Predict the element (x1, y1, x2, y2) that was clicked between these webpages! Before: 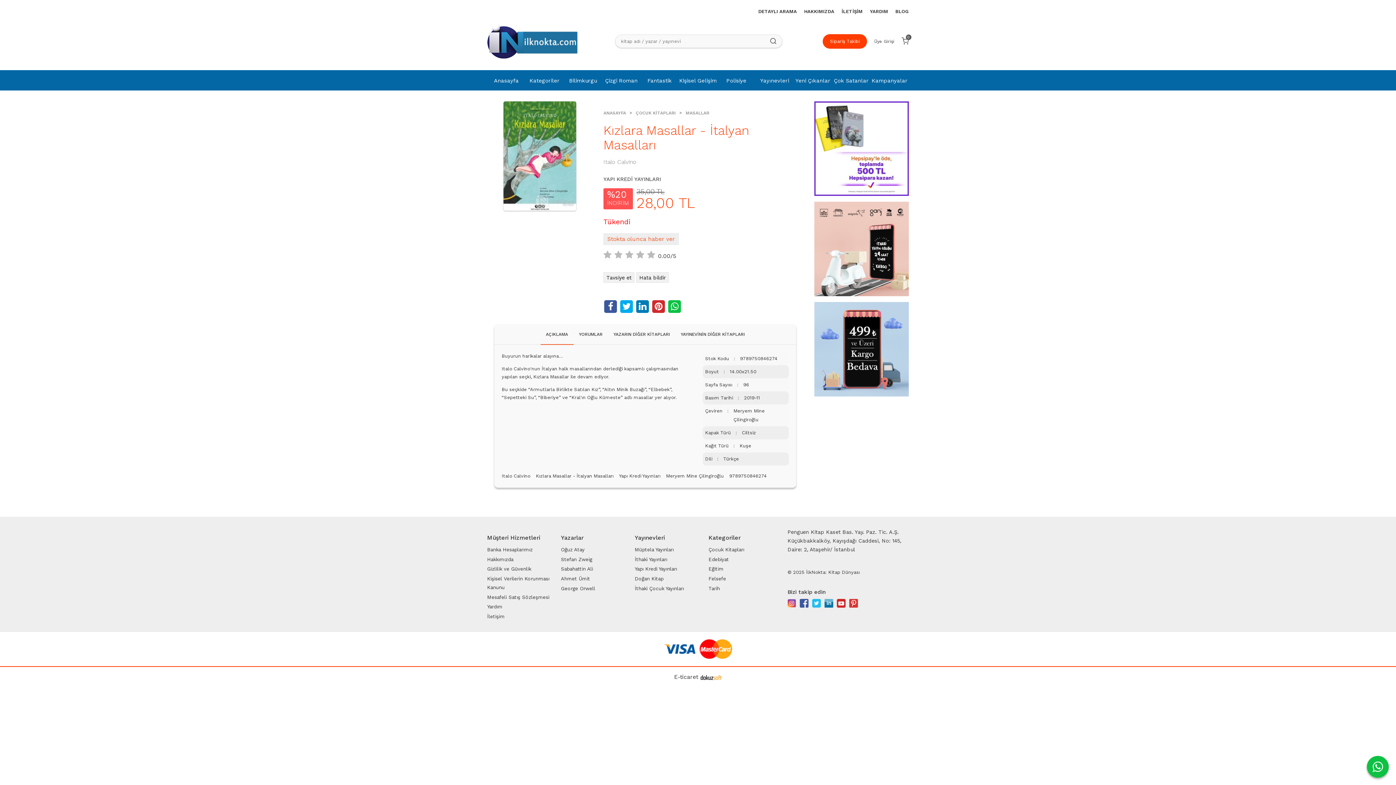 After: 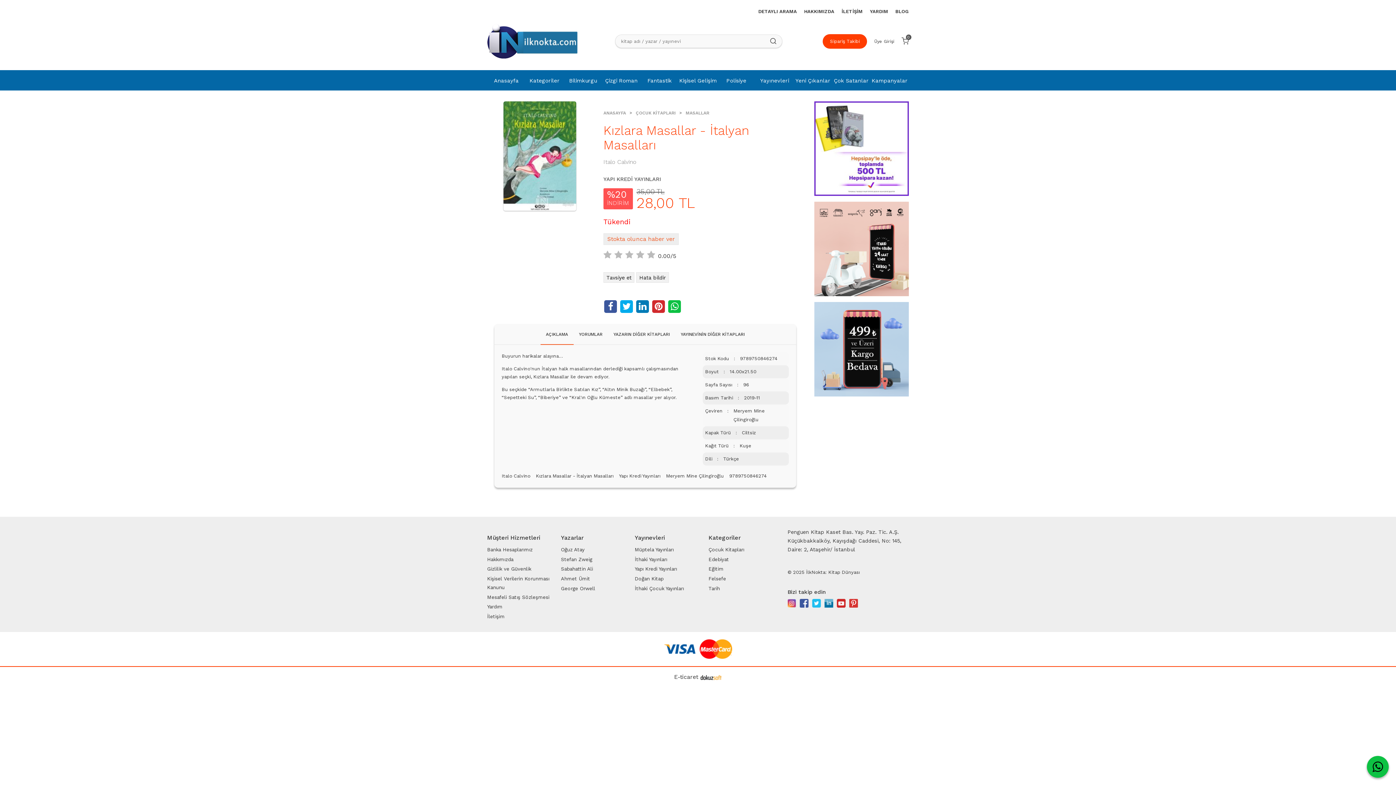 Action: bbox: (1367, 756, 1389, 778)